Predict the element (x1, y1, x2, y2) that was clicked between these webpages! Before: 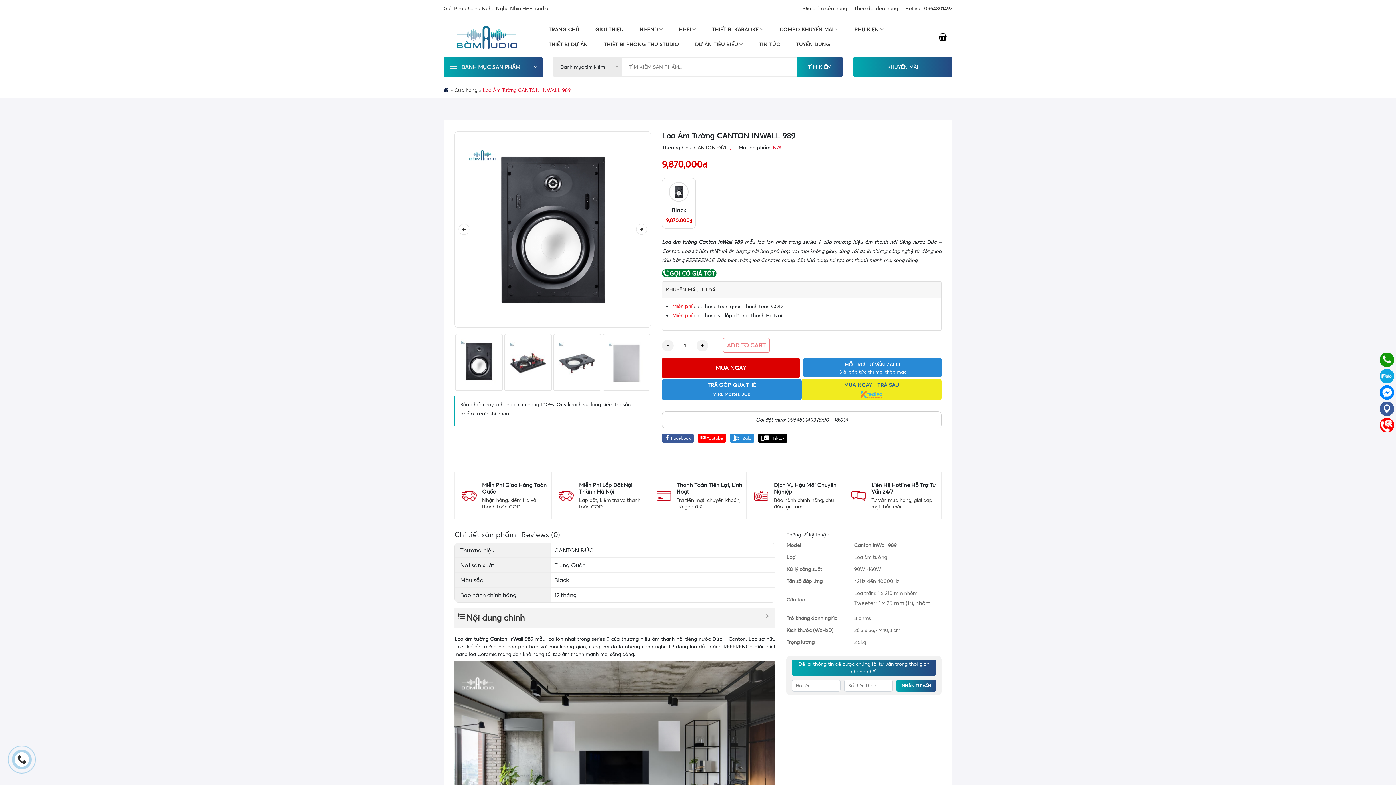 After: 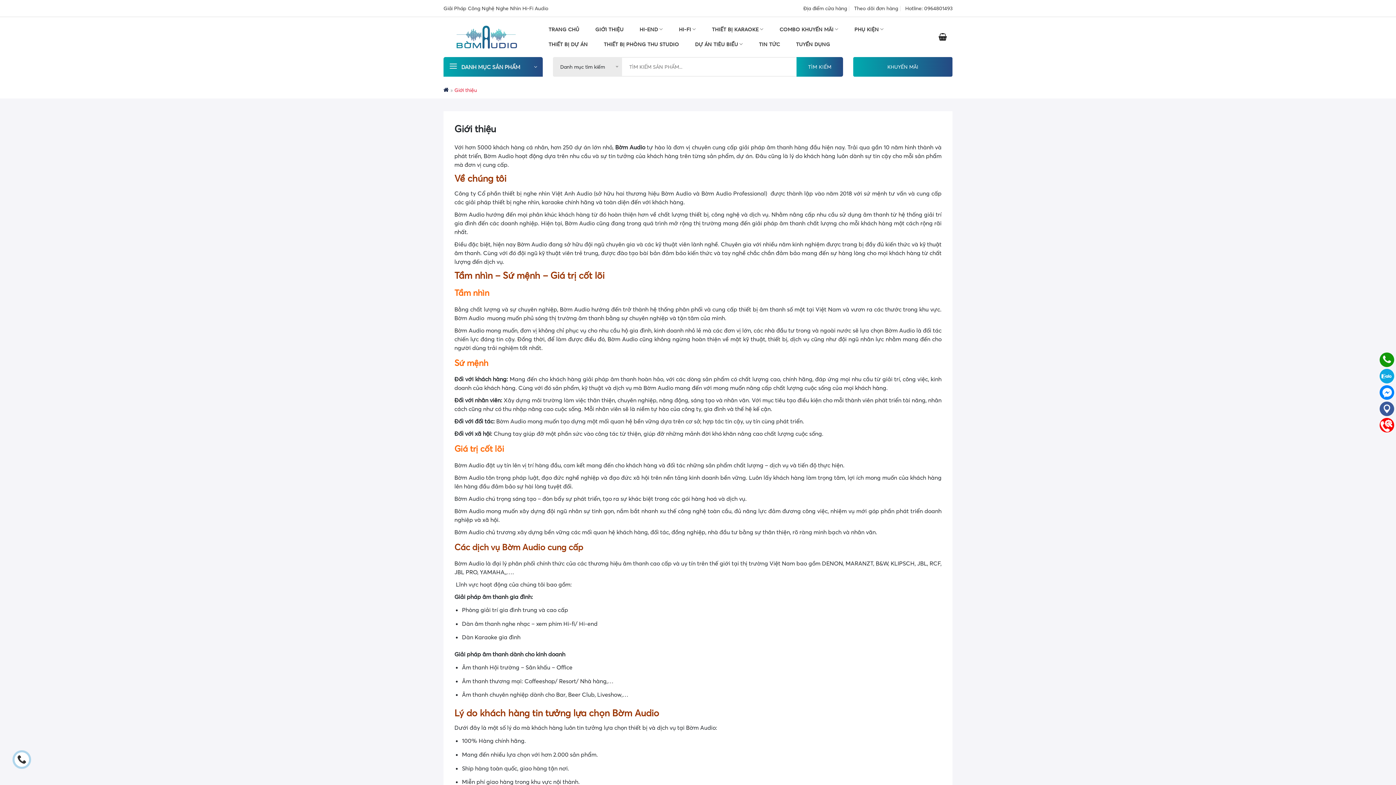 Action: label: GIỚI THIỆU bbox: (595, 22, 623, 36)